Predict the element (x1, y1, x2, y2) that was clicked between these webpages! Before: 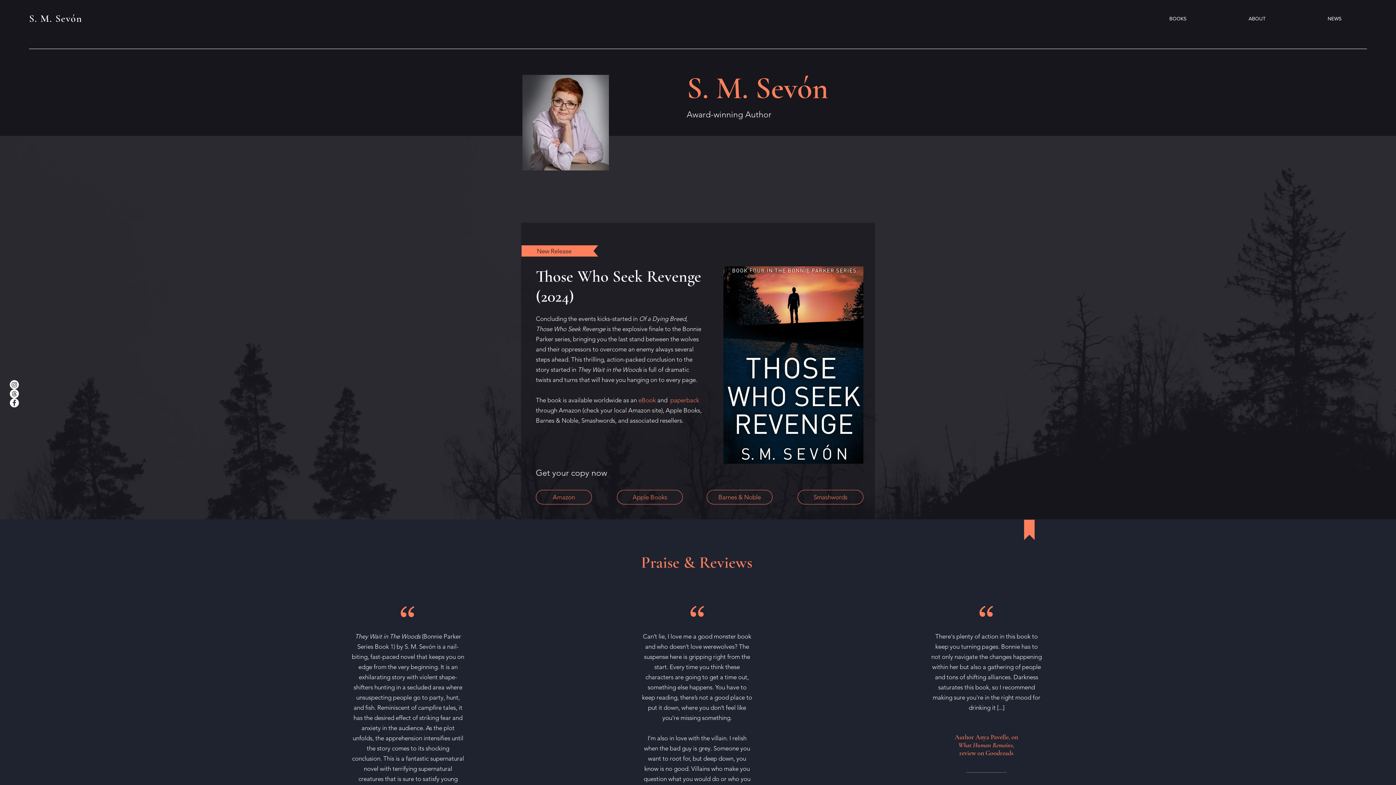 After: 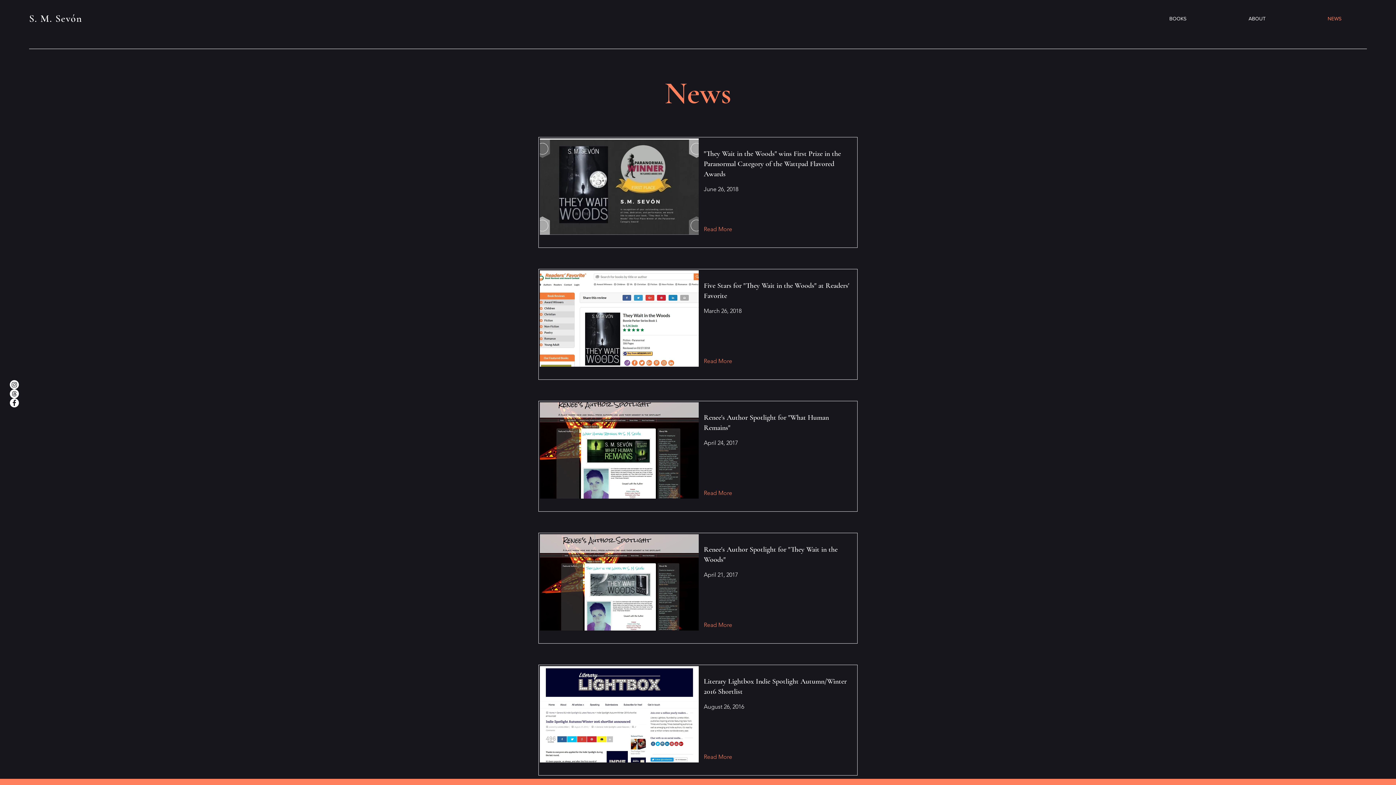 Action: label: NEWS bbox: (1297, 9, 1372, 27)